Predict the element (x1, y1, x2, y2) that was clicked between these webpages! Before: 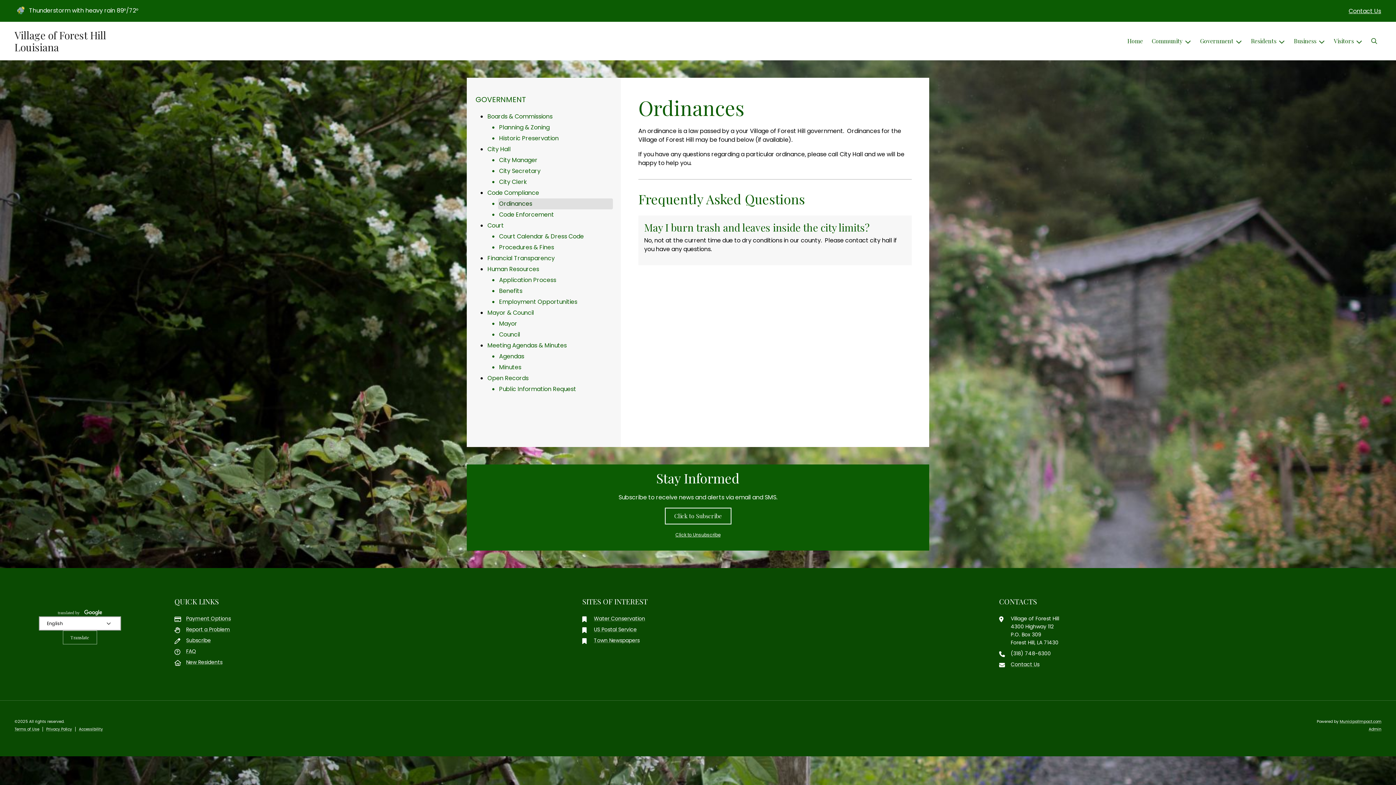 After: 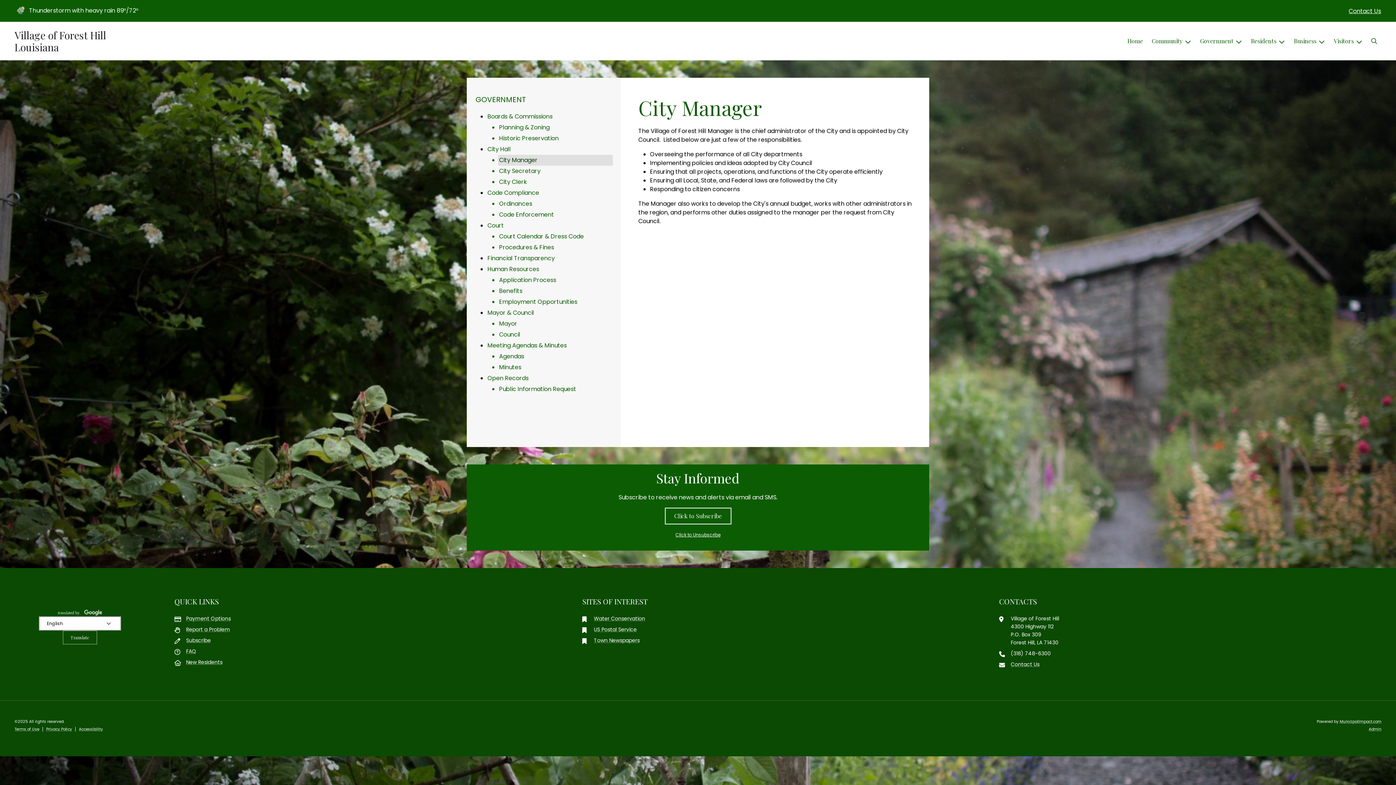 Action: bbox: (498, 154, 613, 165) label: City Manager